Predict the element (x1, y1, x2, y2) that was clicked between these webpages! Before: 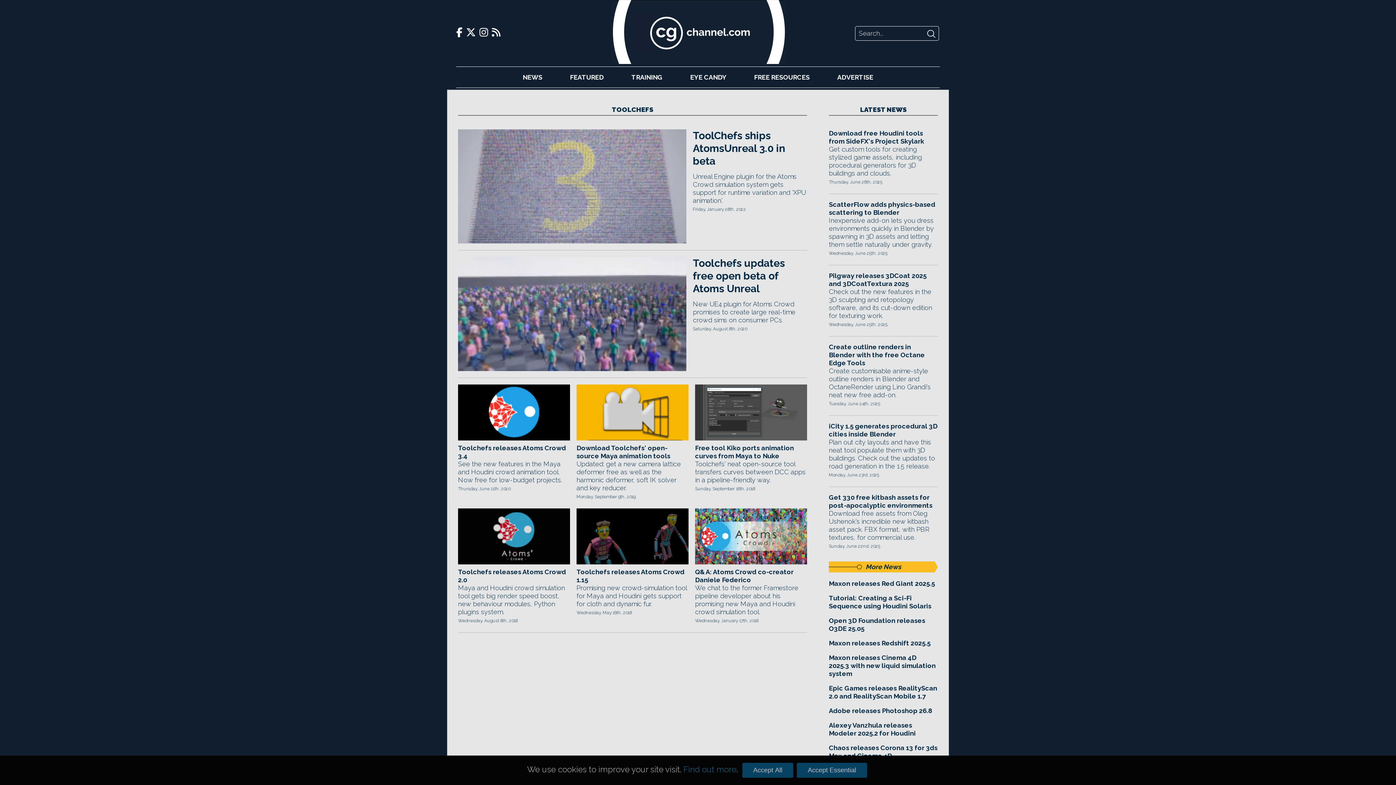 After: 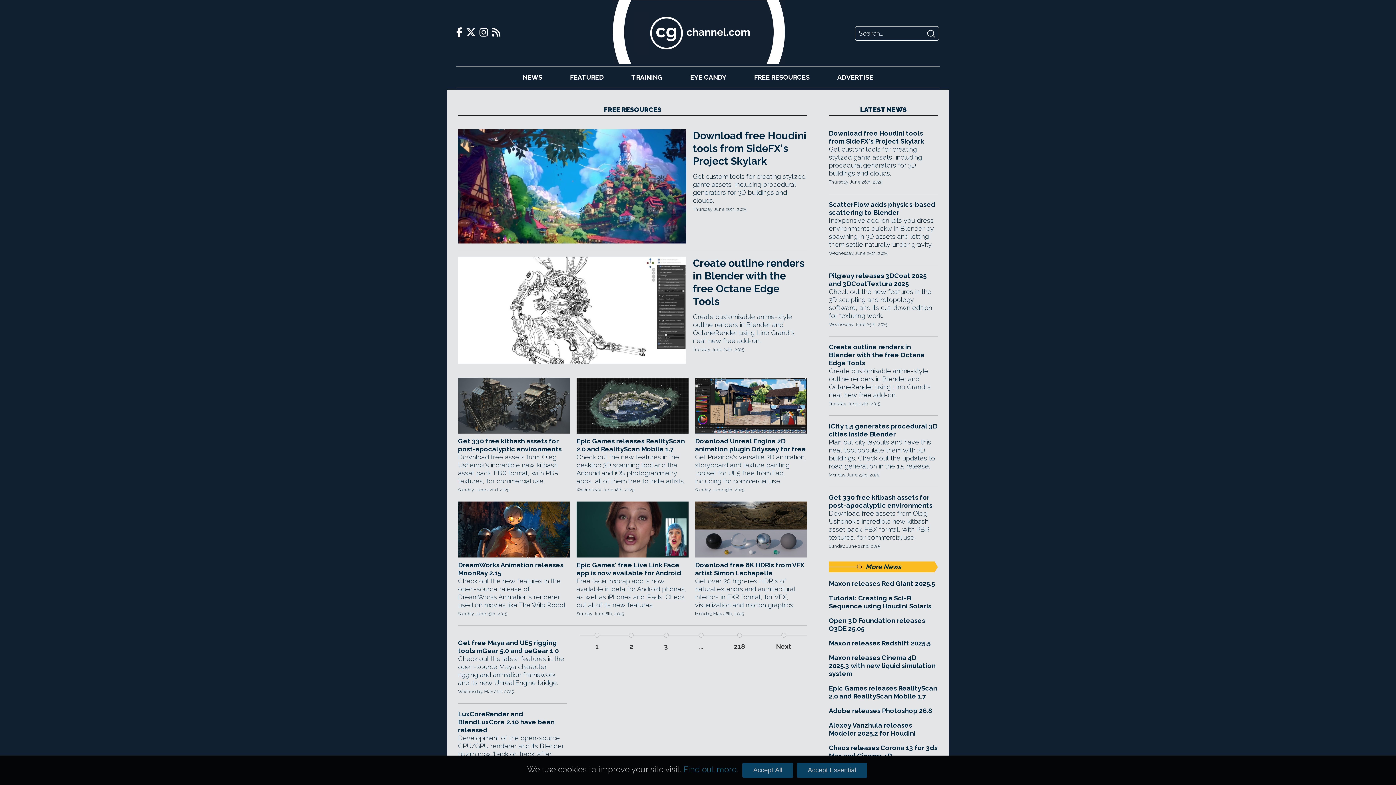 Action: bbox: (754, 73, 809, 81) label: FREE RESOURCES